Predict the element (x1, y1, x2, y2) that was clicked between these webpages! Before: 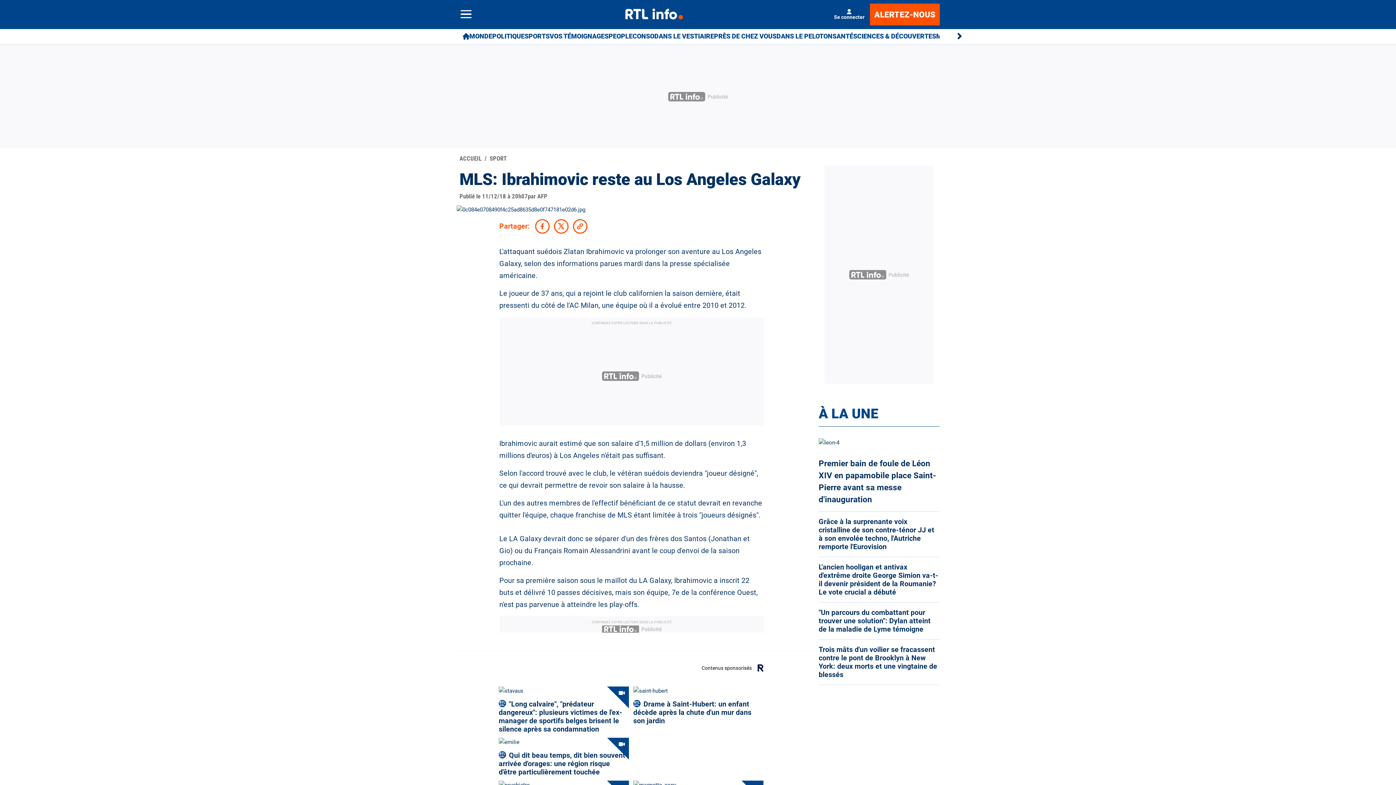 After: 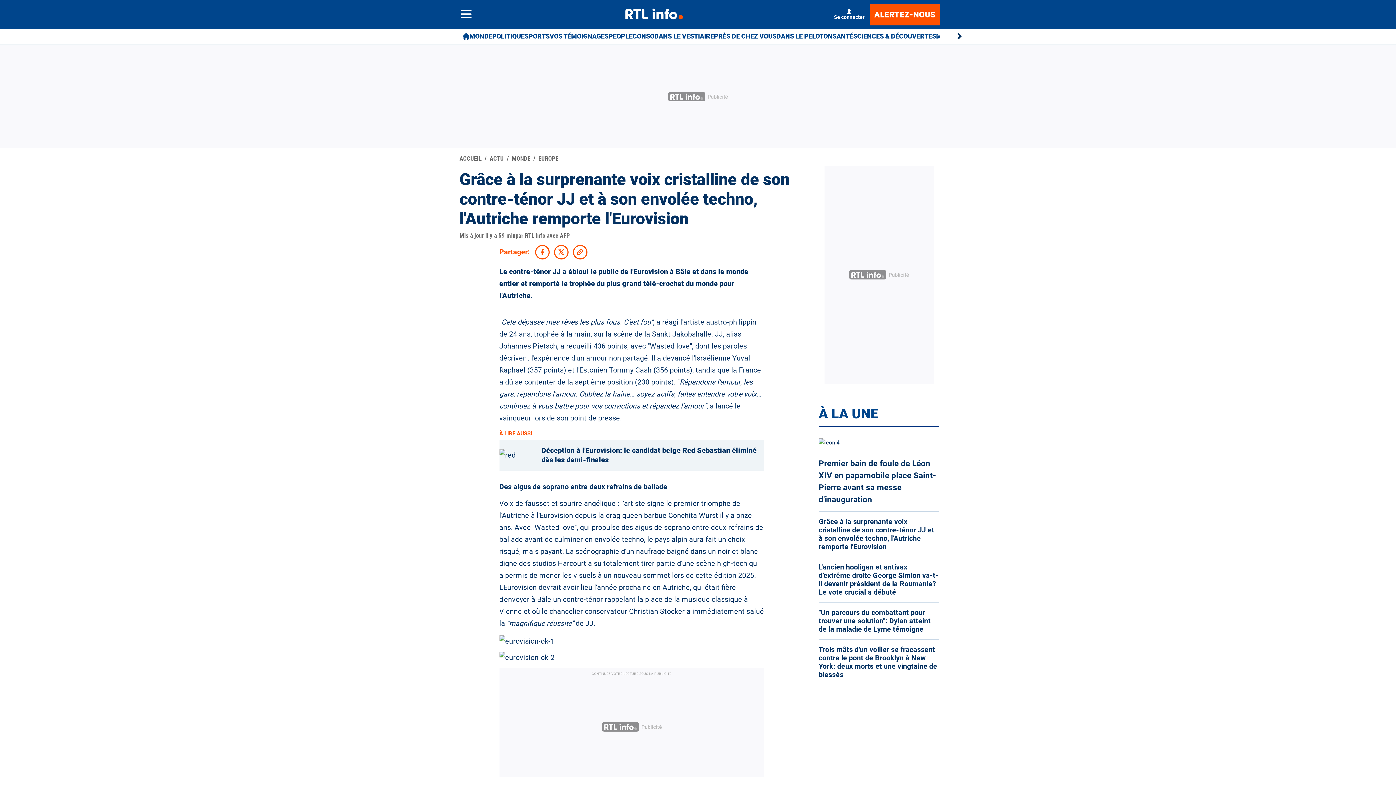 Action: bbox: (818, 517, 939, 551) label: Grâce à la surprenante voix cristalline de son contre-ténor JJ et à son envolée techno, l'Autriche remporte l'Eurovision